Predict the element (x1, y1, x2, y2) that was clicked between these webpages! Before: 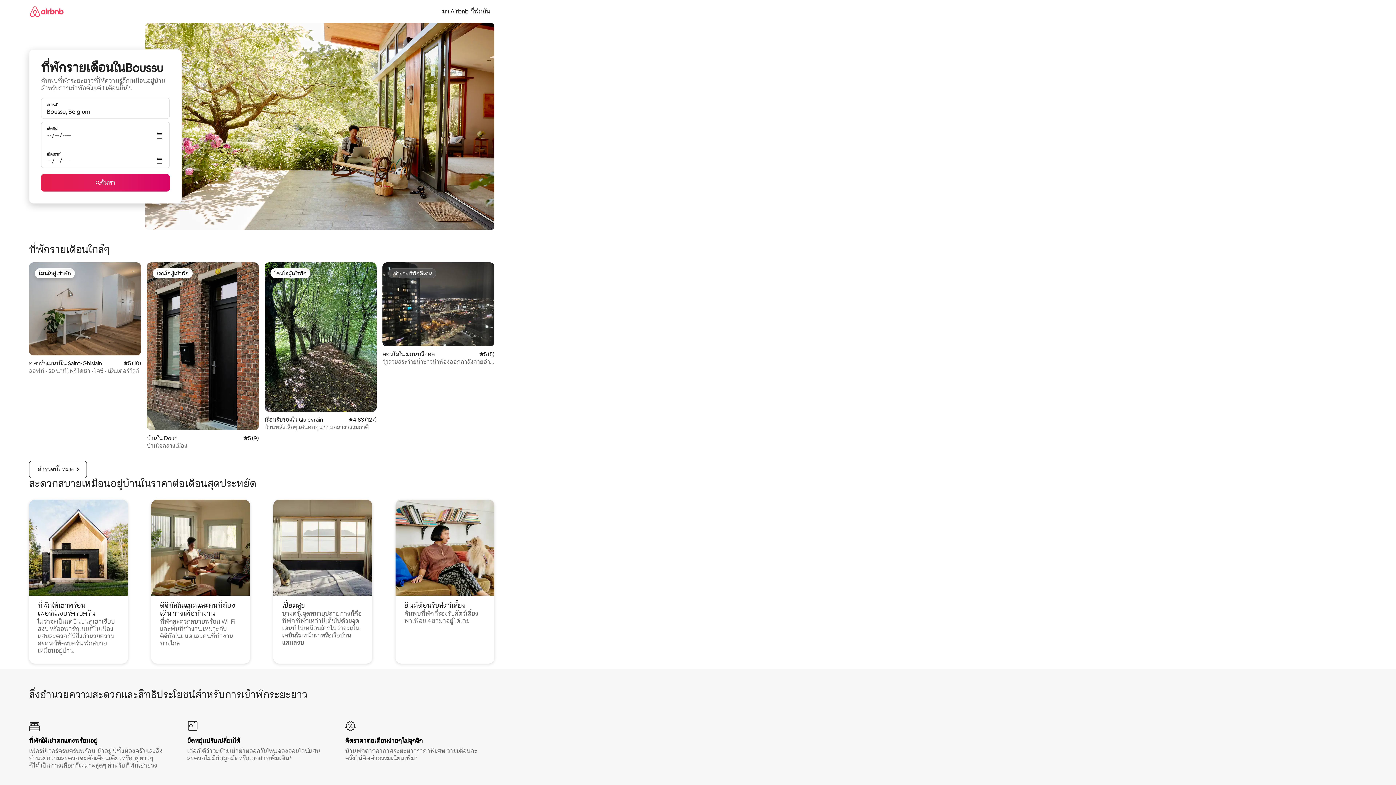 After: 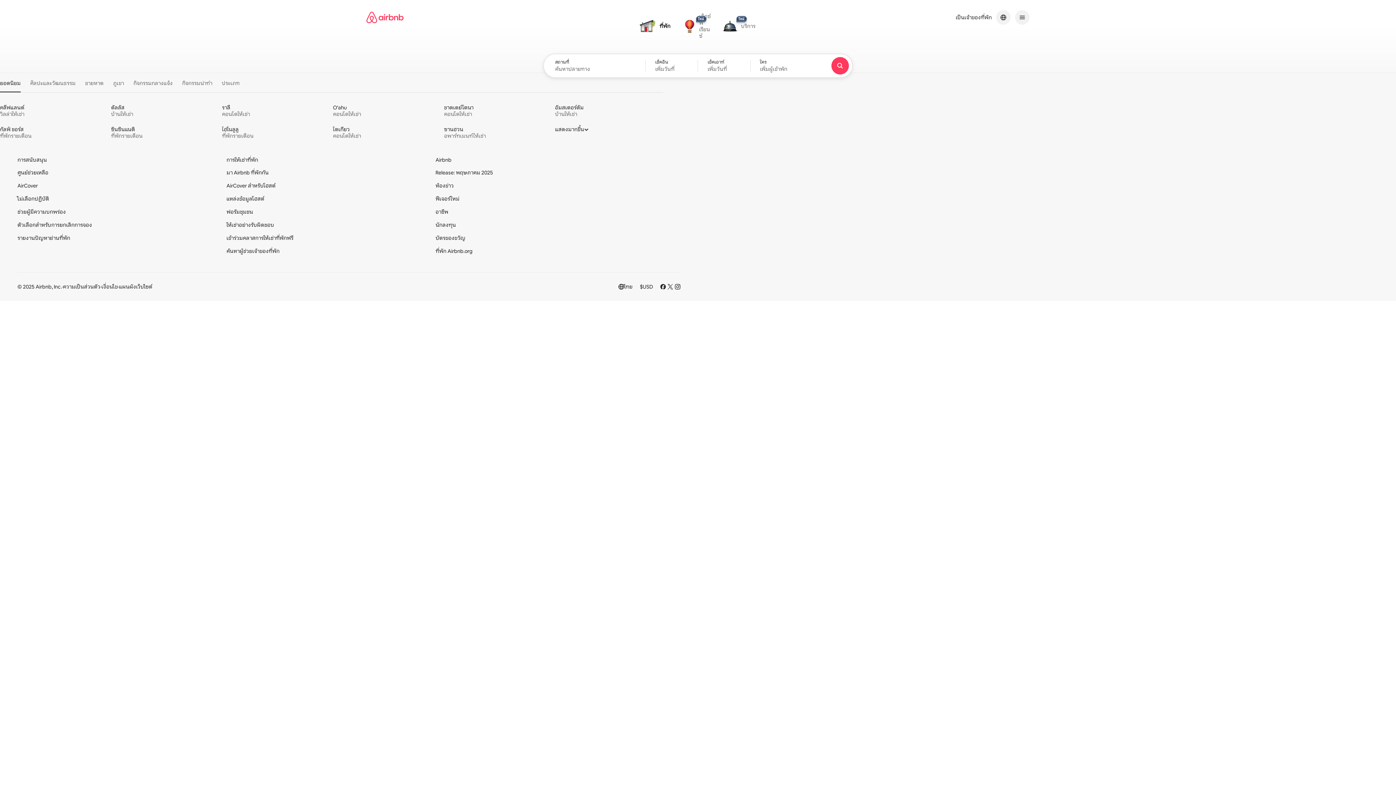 Action: bbox: (29, 0, 63, 22)